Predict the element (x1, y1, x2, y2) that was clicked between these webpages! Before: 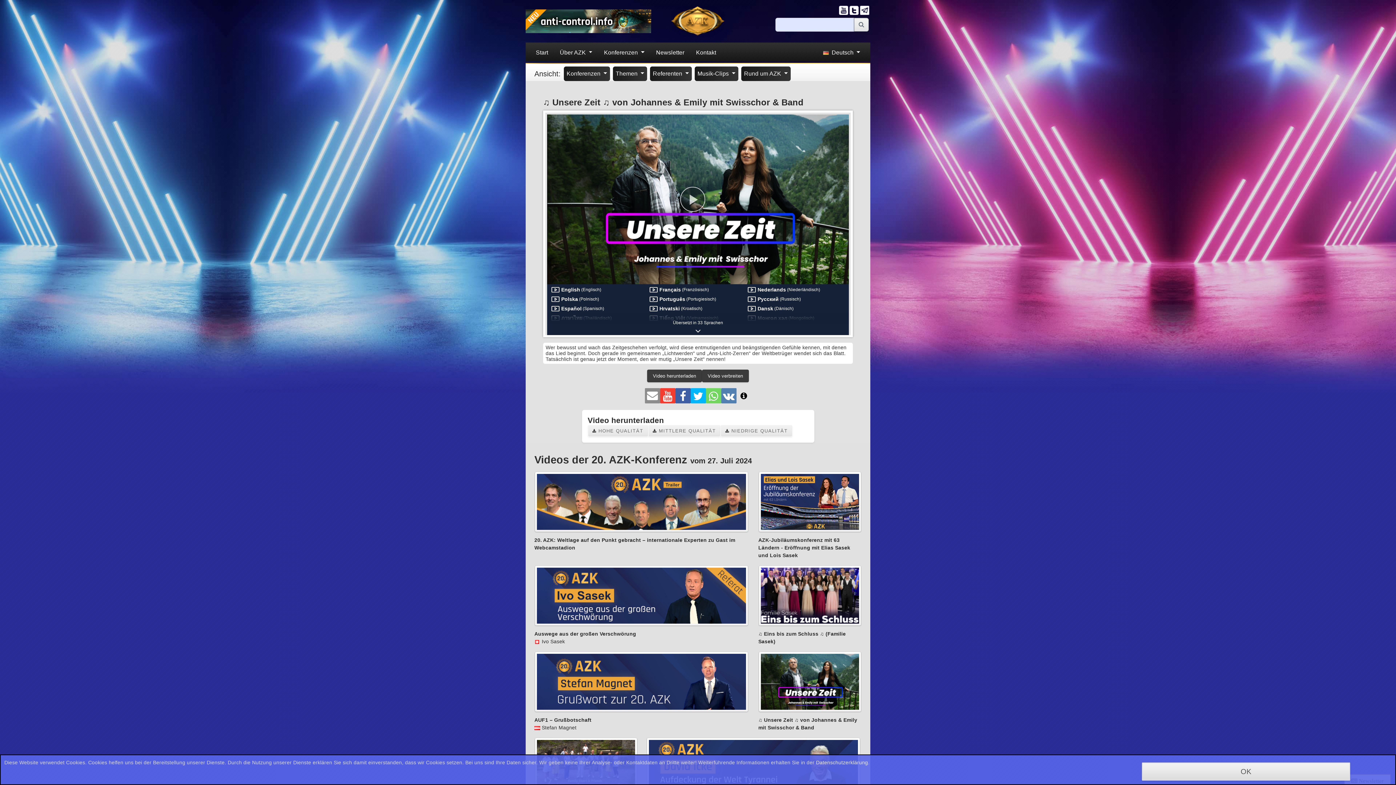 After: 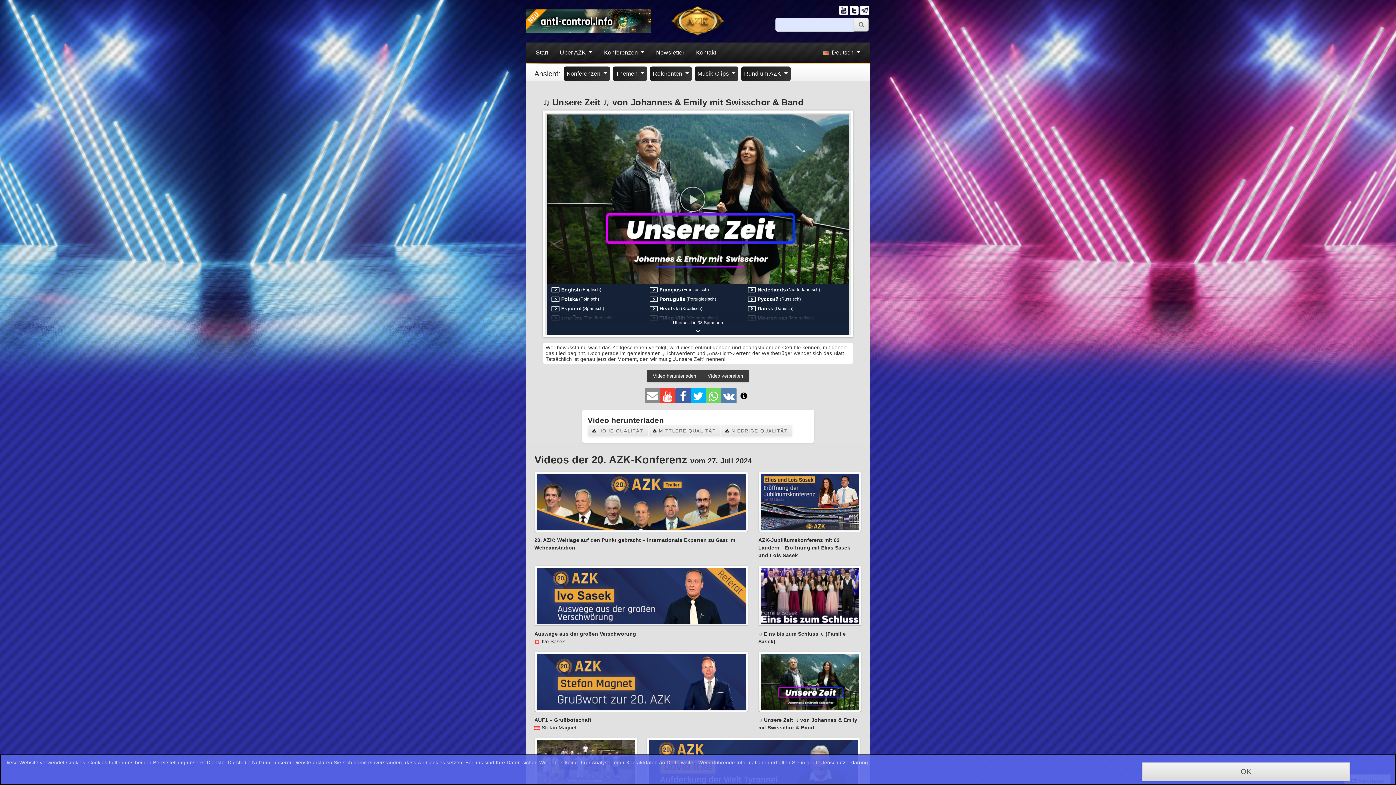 Action: bbox: (706, 388, 721, 403)